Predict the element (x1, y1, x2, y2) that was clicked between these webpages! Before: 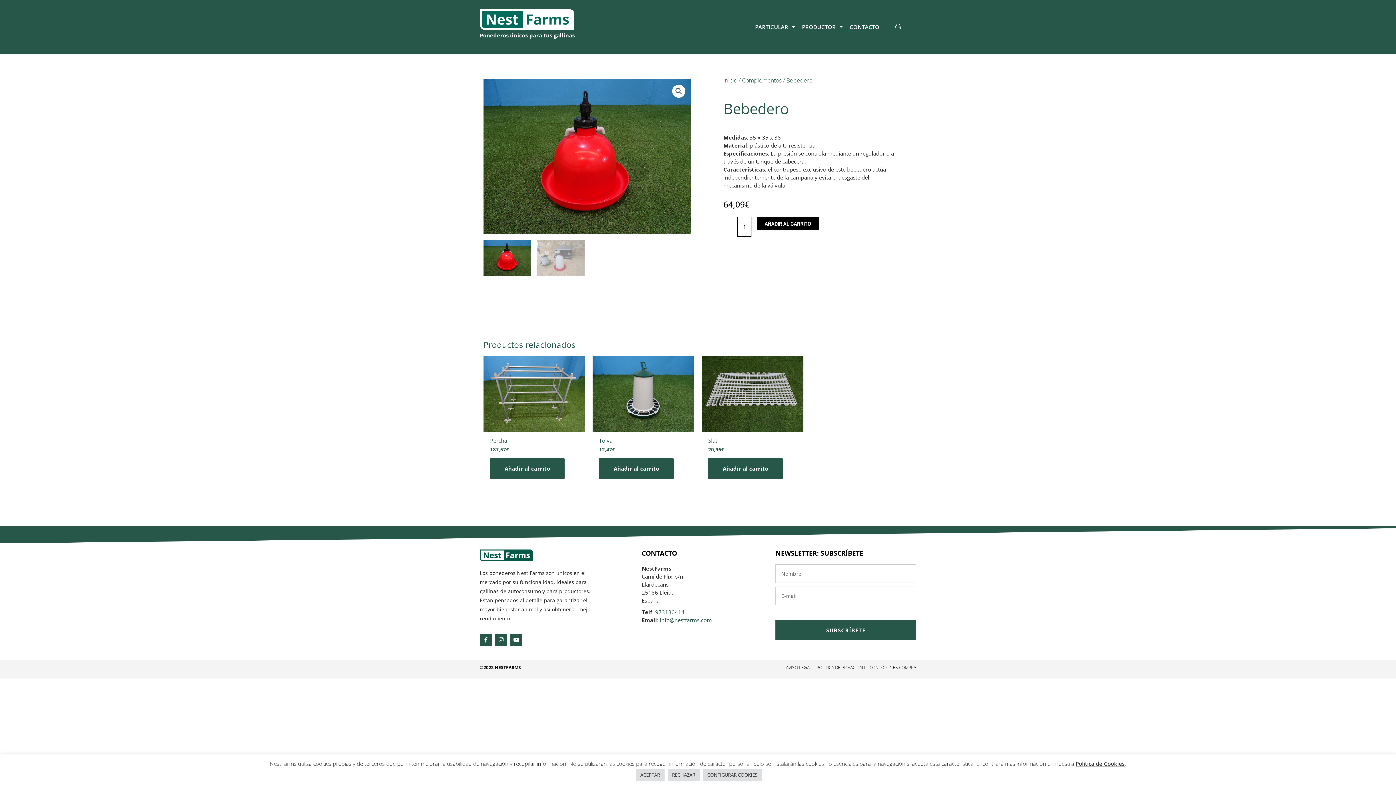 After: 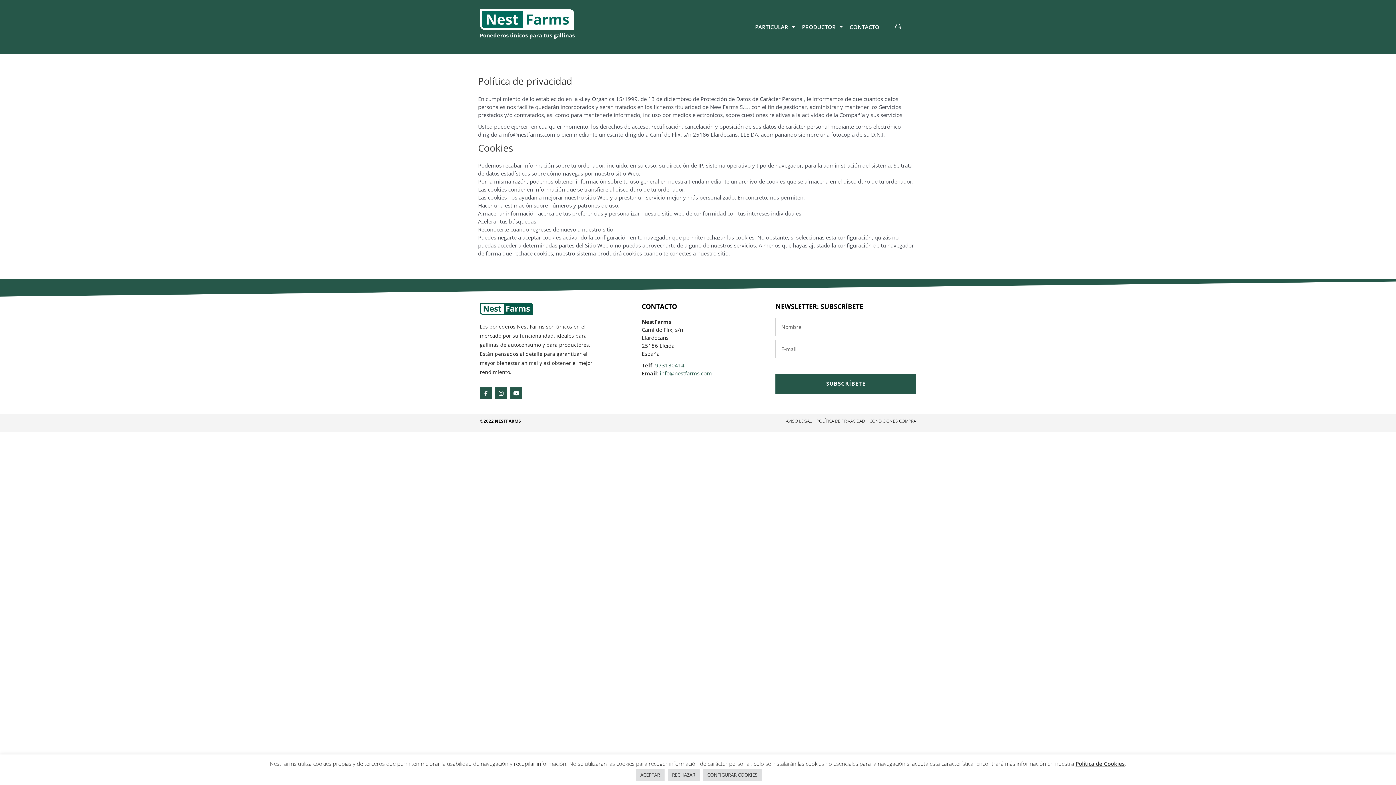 Action: label: POLÍTICA DE PRIVACIDAD bbox: (816, 664, 865, 671)